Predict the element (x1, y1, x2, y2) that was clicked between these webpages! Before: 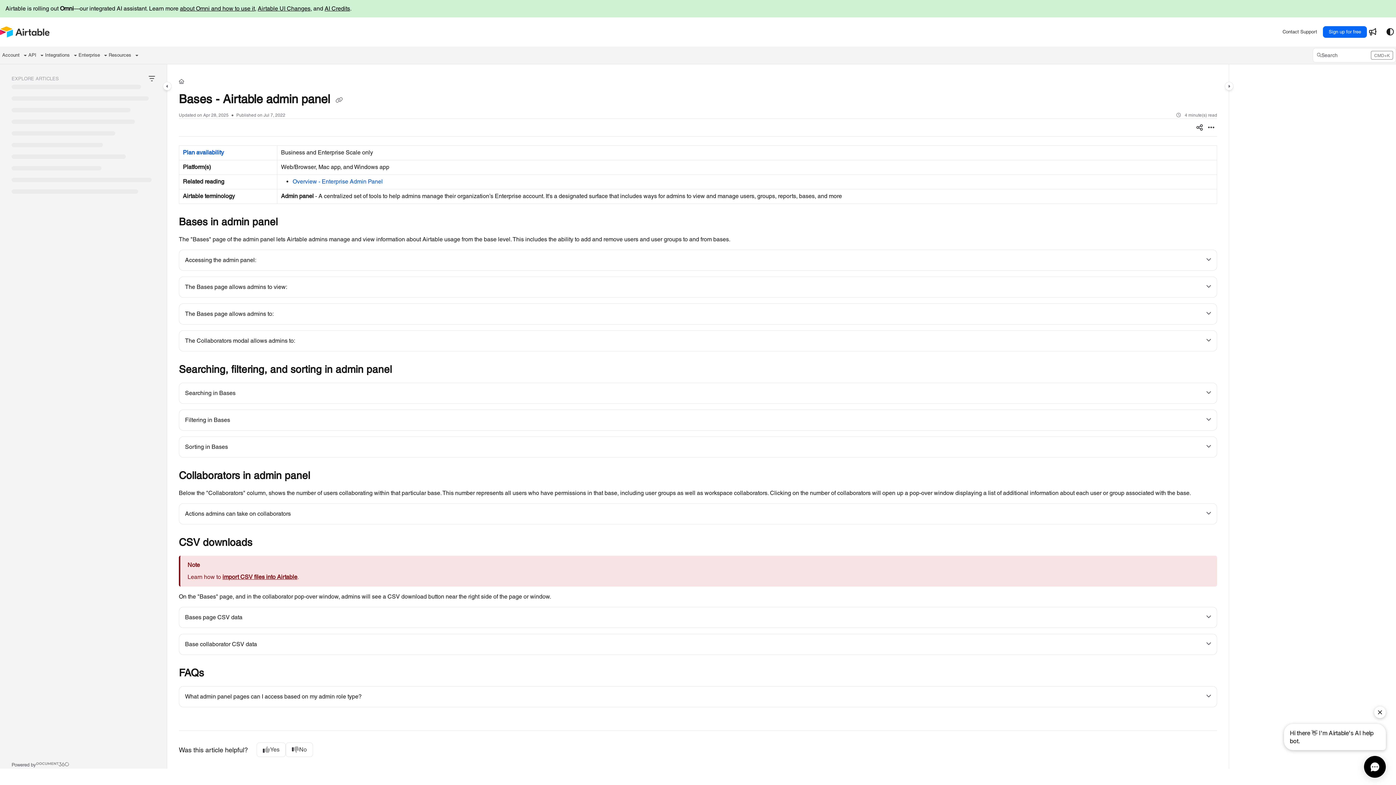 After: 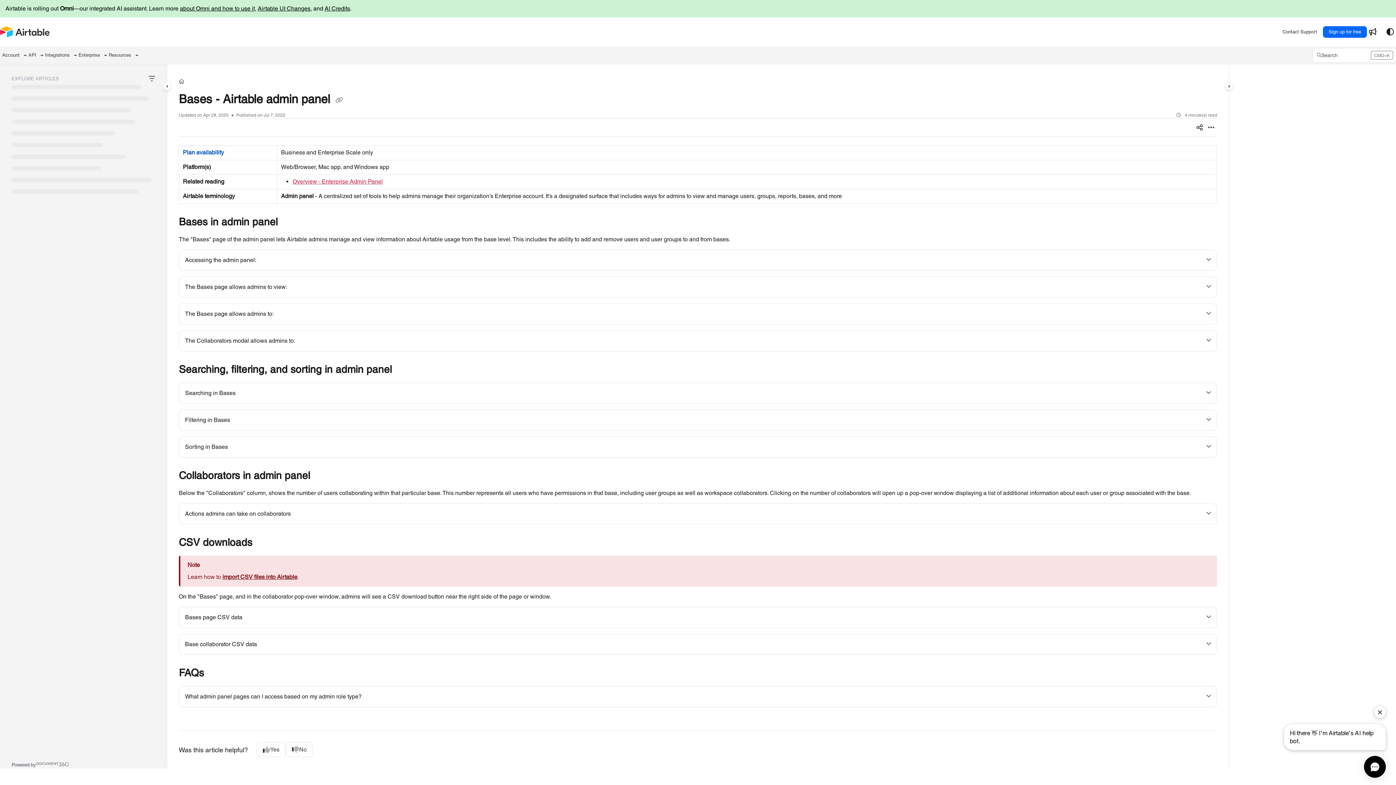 Action: bbox: (292, 178, 382, 185) label: Overview - Enterprise Admin Panel